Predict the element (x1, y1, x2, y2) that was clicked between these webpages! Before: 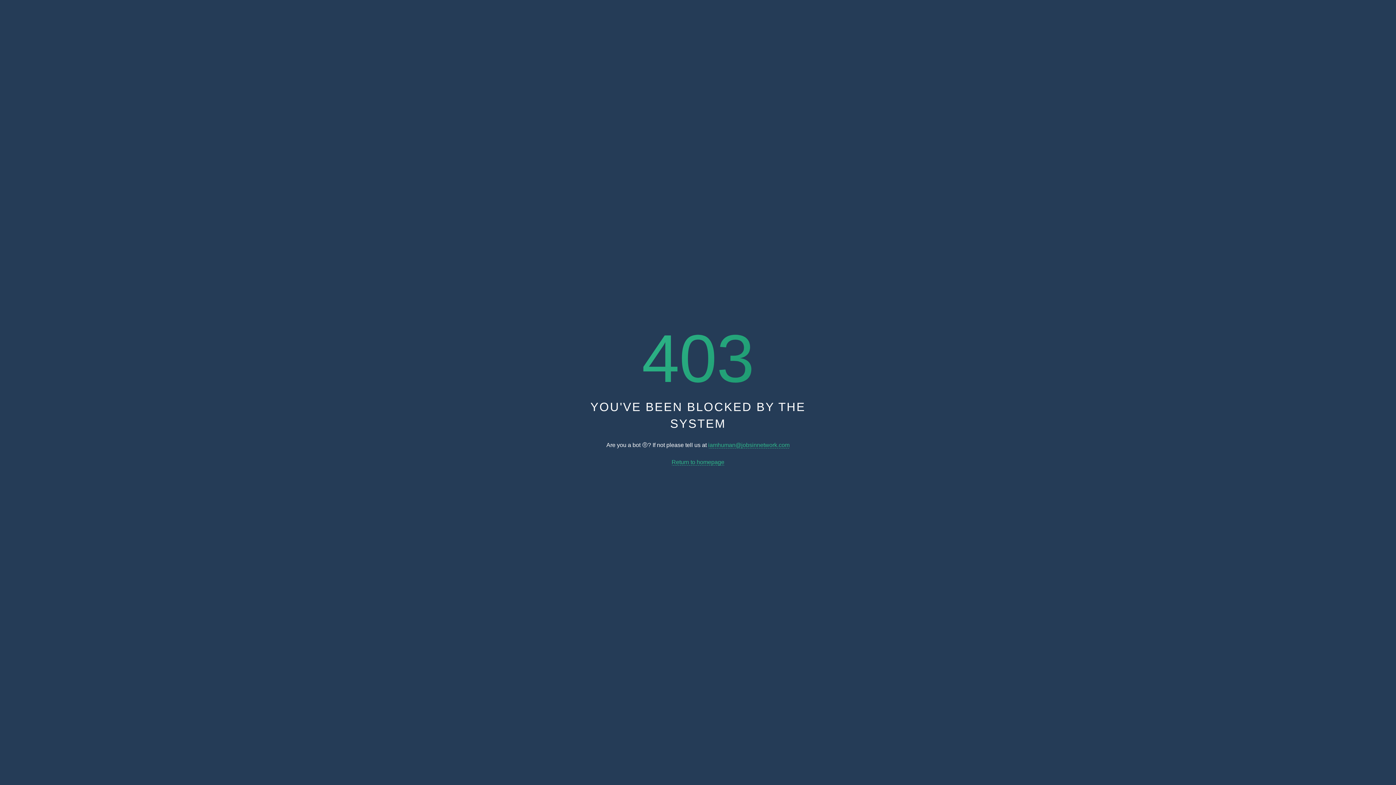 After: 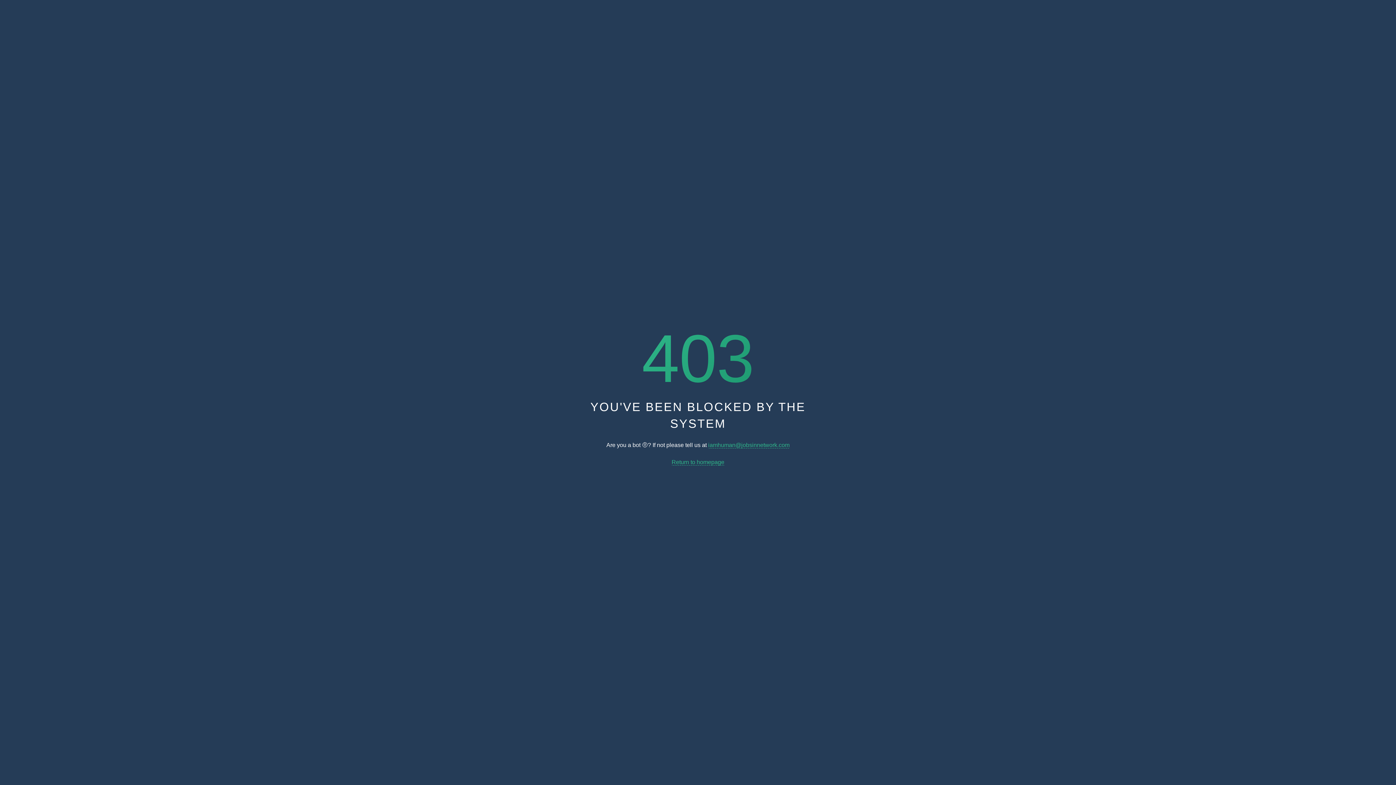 Action: bbox: (671, 459, 724, 465) label: Return to homepage